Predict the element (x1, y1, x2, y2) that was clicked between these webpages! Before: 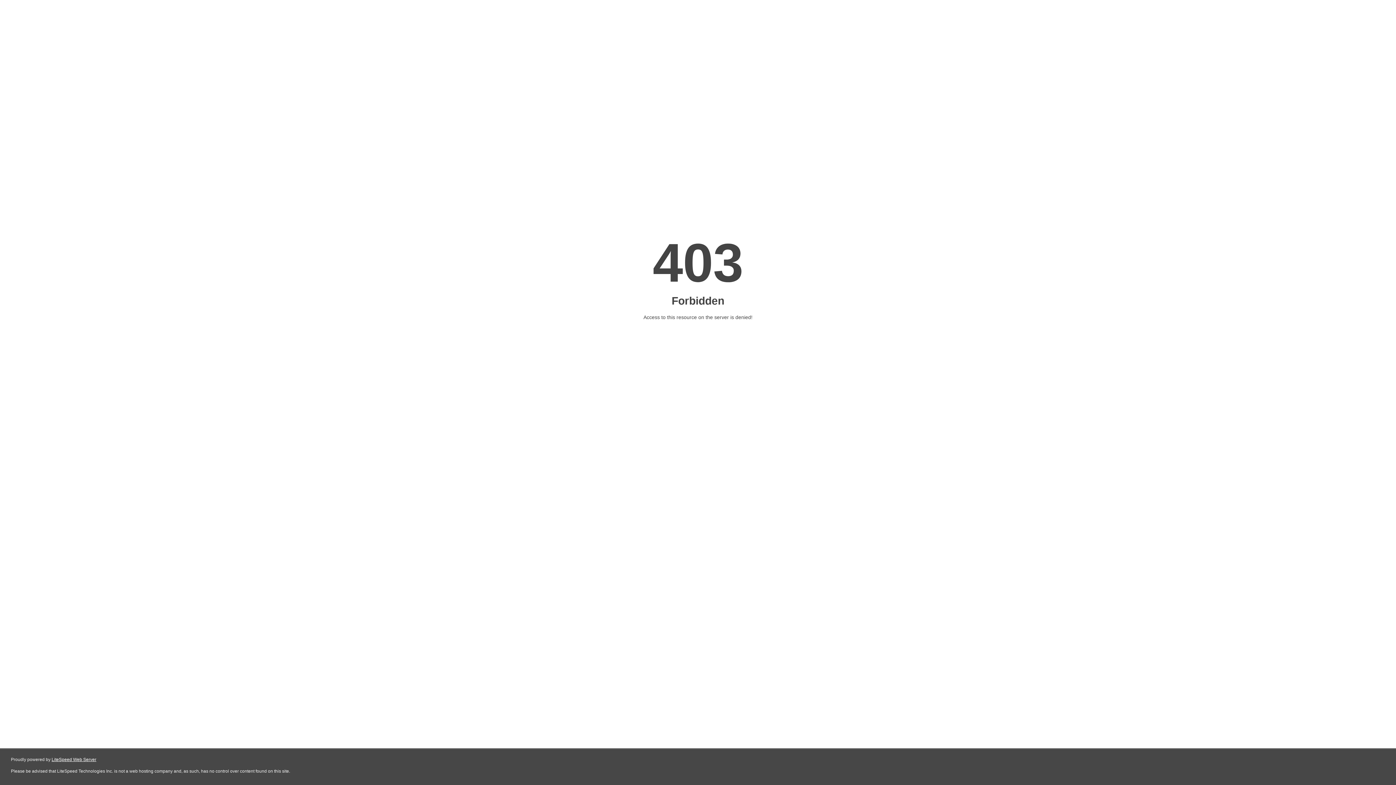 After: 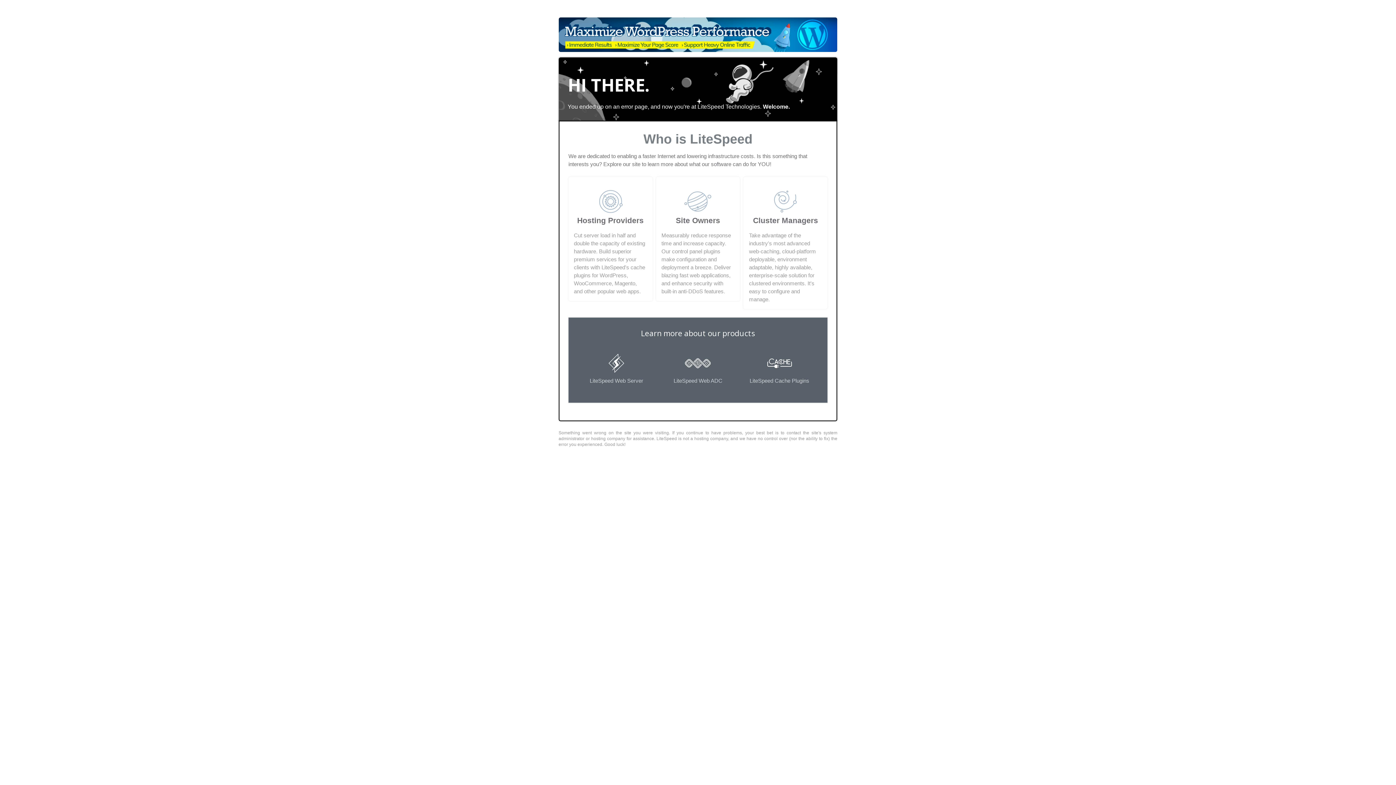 Action: bbox: (51, 757, 96, 762) label: LiteSpeed Web Server